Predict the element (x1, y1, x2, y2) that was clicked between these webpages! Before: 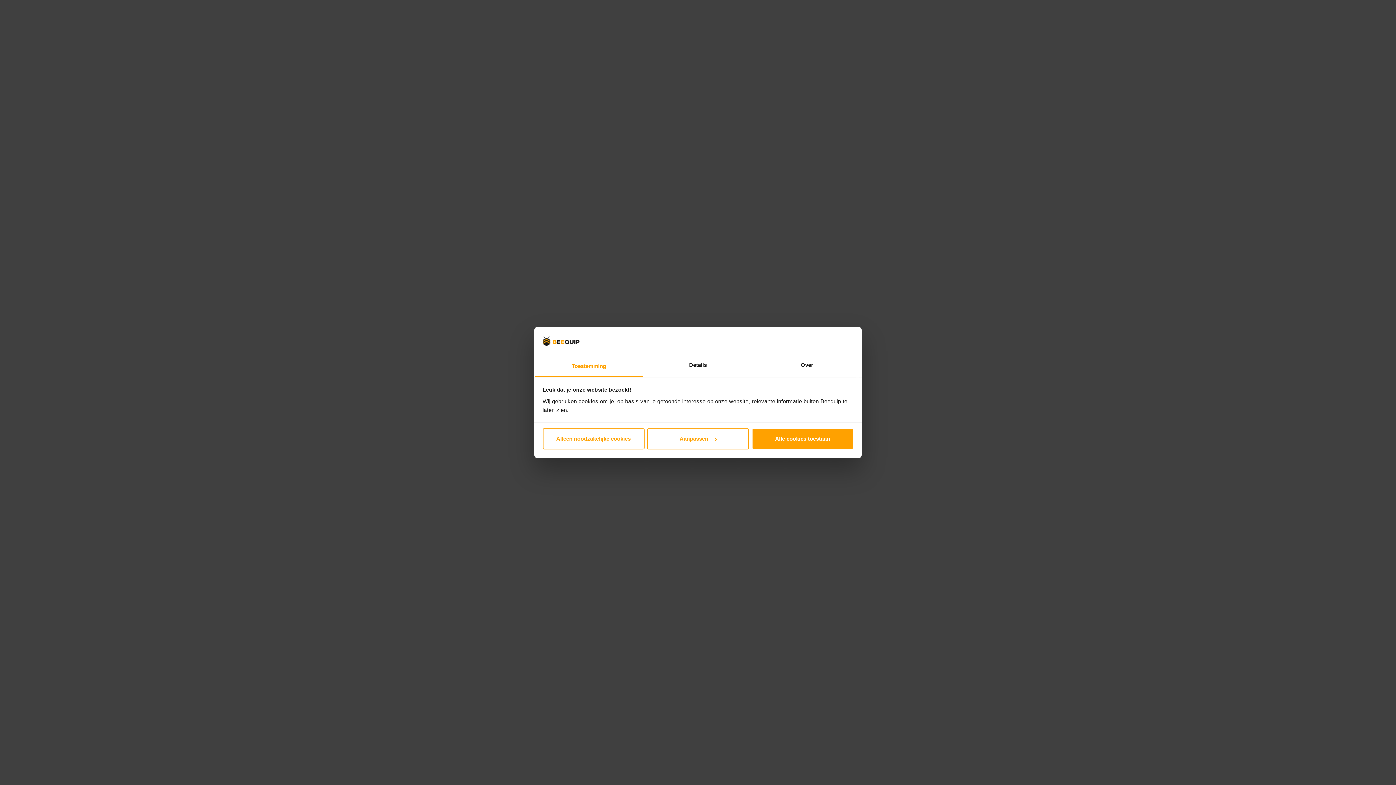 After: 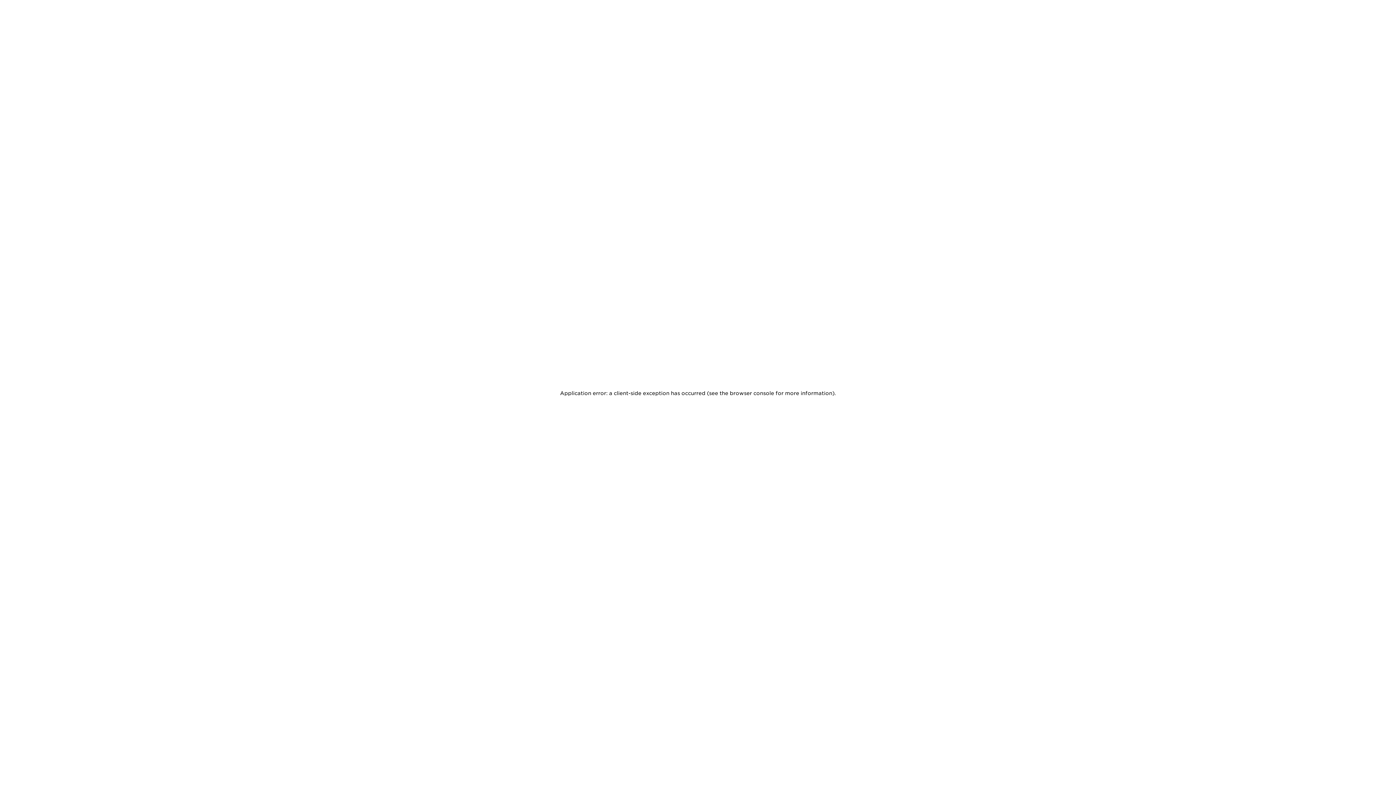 Action: label: Alle cookies toestaan bbox: (751, 428, 853, 449)